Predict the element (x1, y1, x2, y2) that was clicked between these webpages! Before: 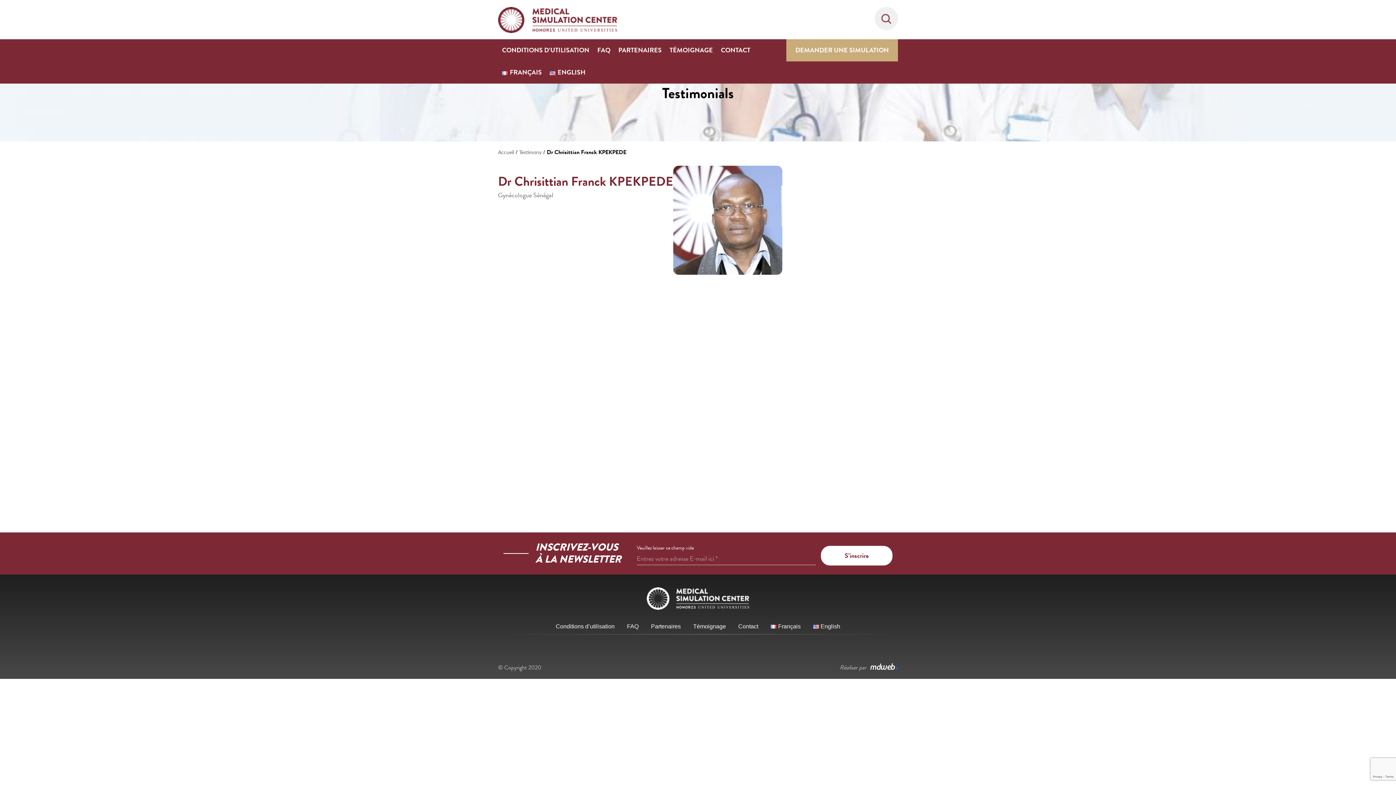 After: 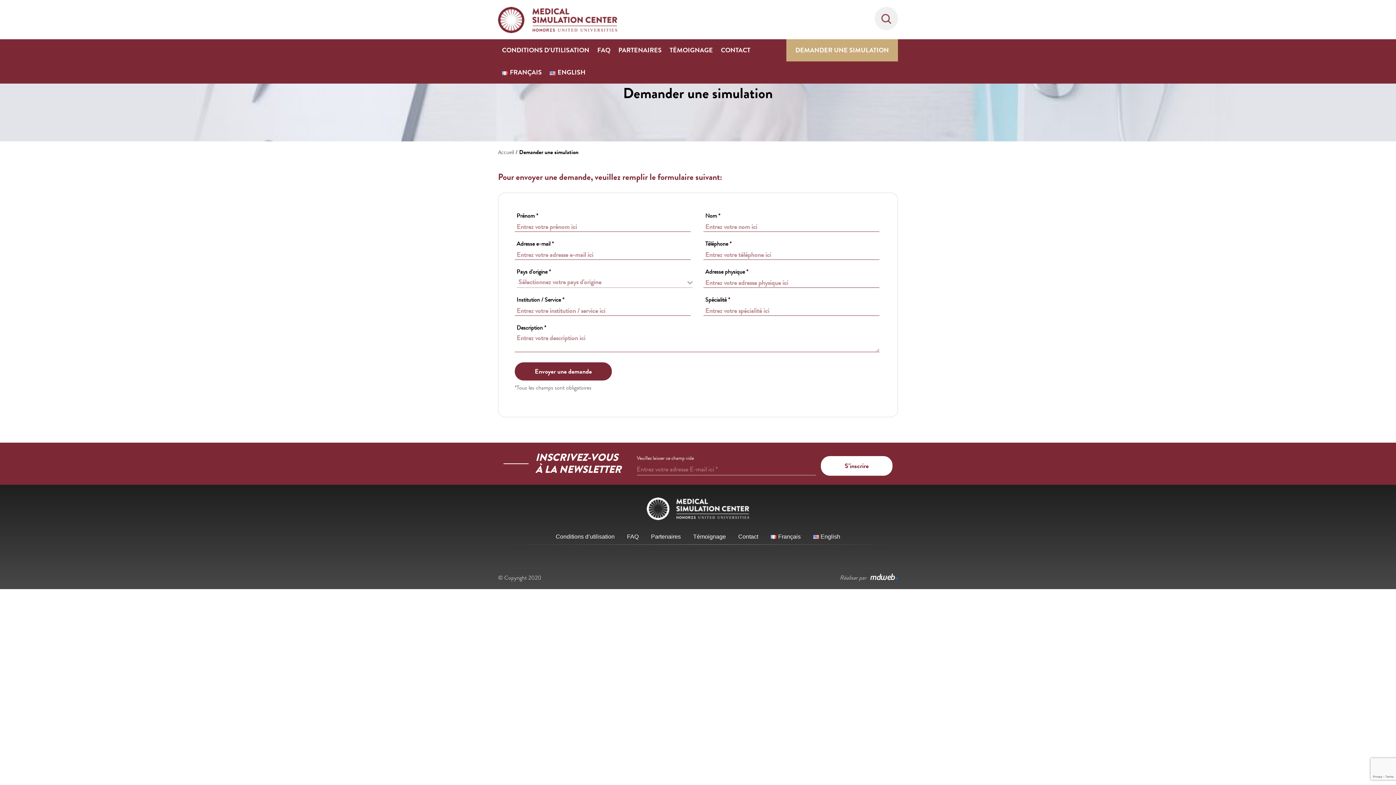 Action: label: DEMANDER UNE SIMULATION bbox: (786, 39, 898, 61)